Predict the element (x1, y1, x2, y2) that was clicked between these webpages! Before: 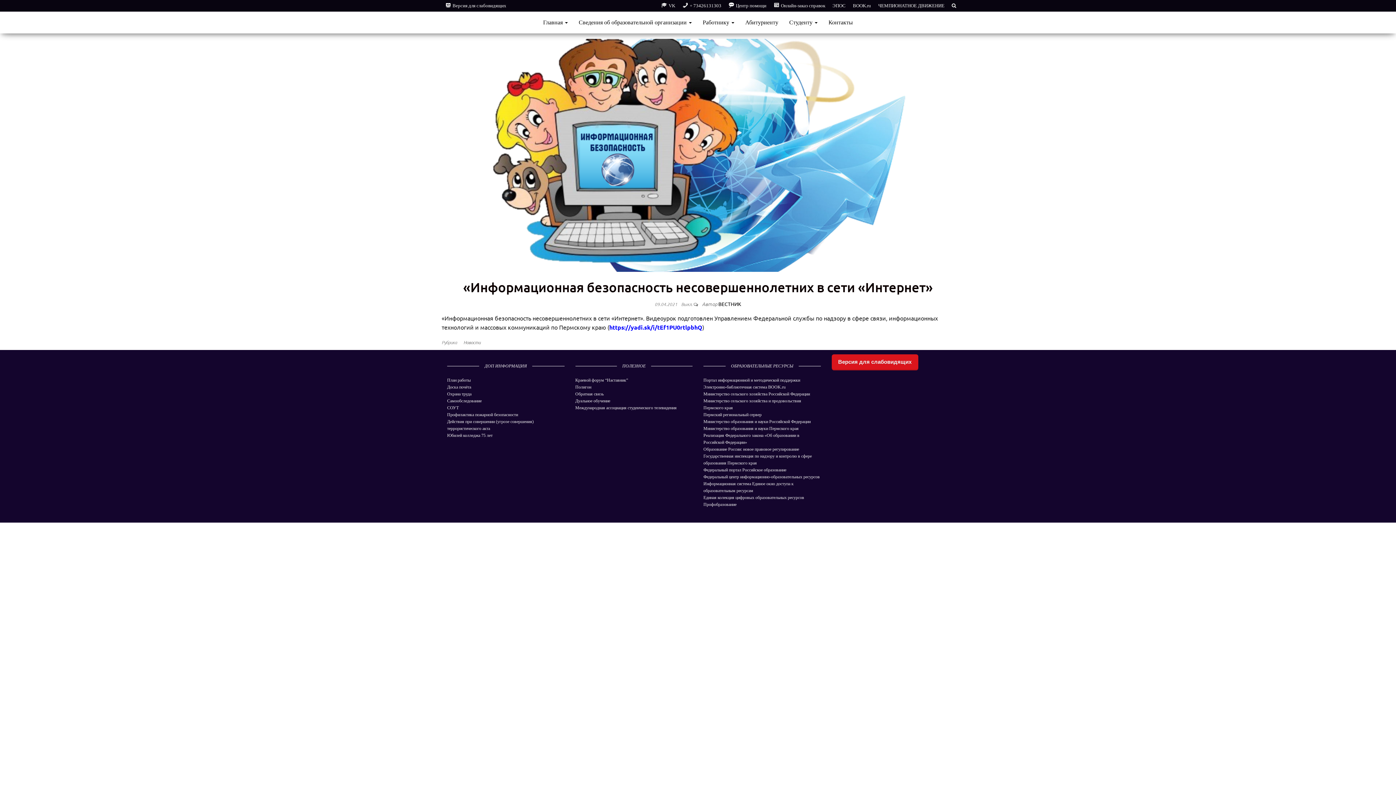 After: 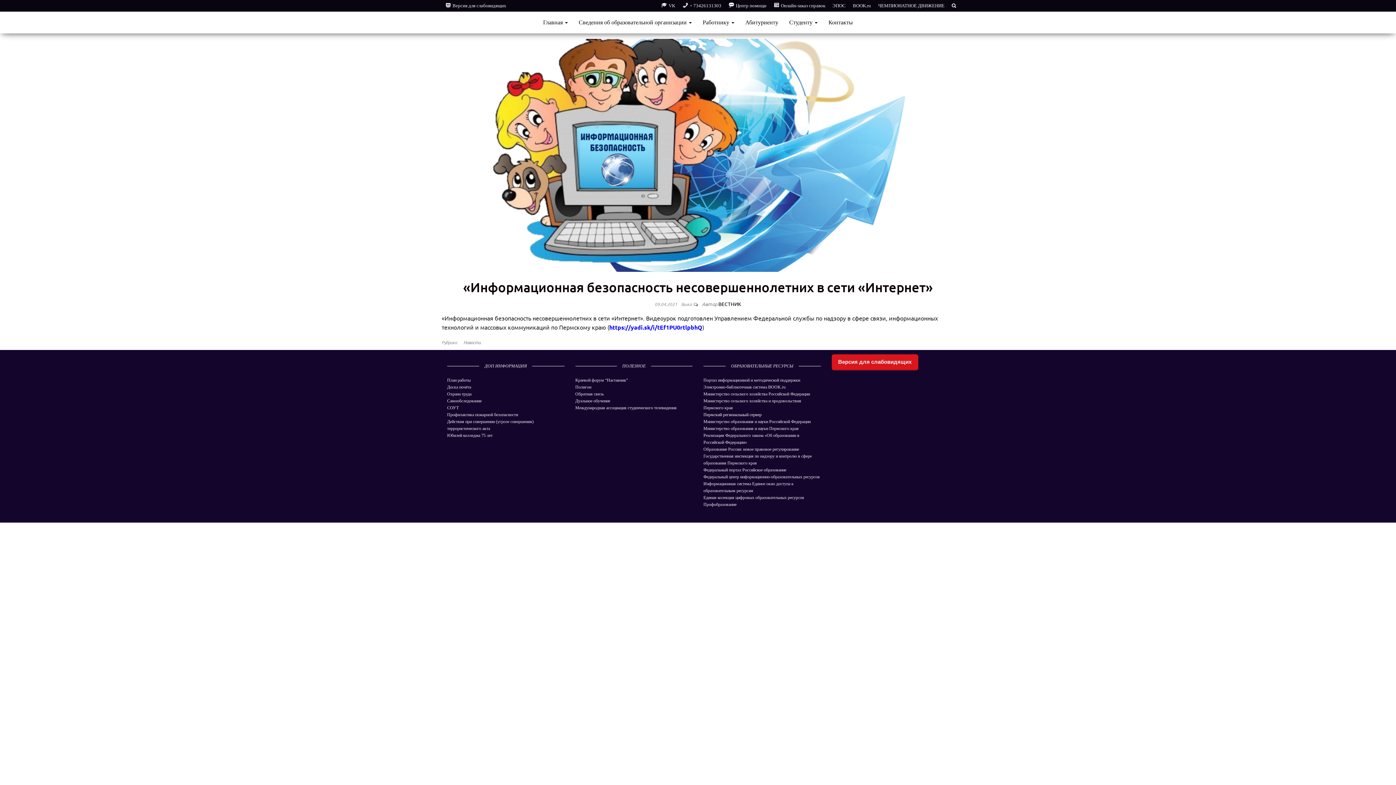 Action: bbox: (703, 412, 761, 417) label: Пермский региональный сервер